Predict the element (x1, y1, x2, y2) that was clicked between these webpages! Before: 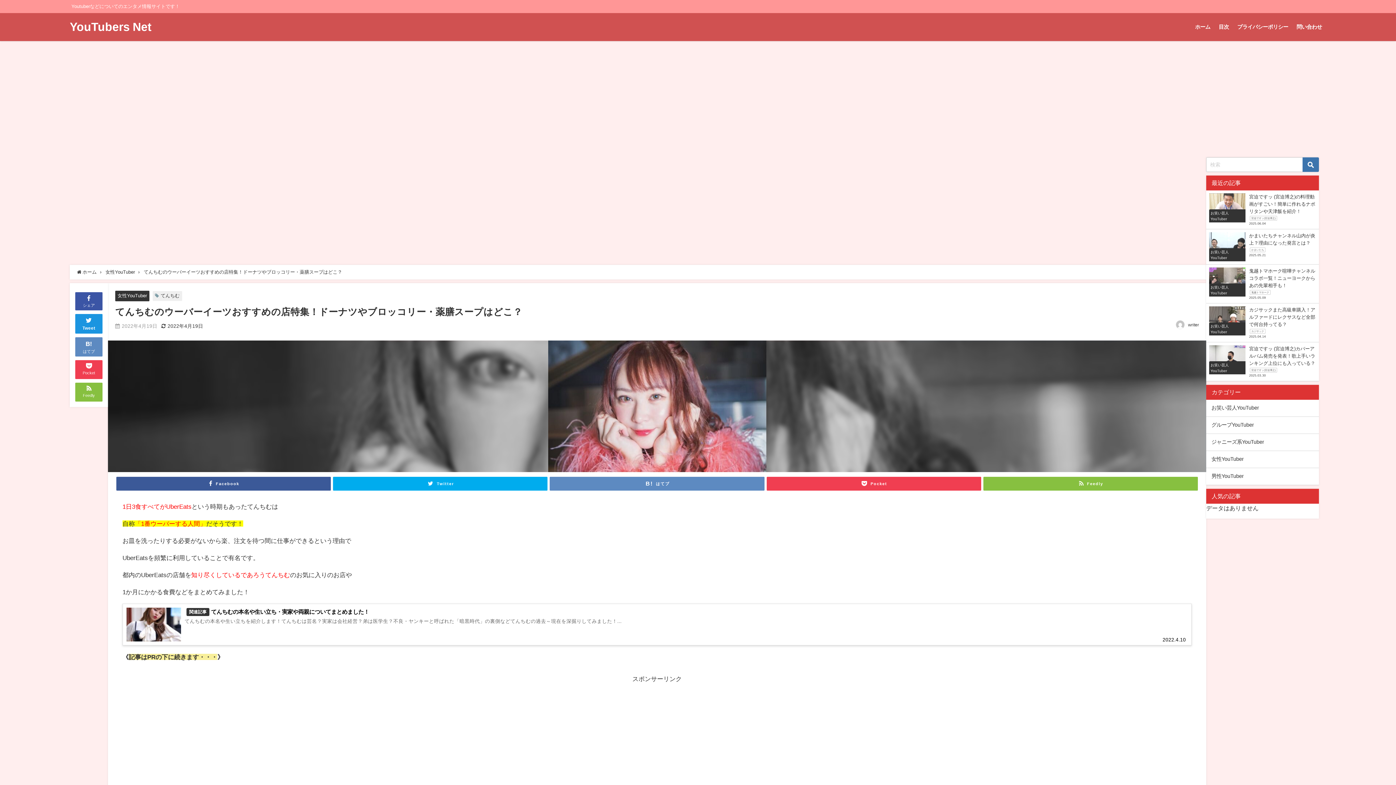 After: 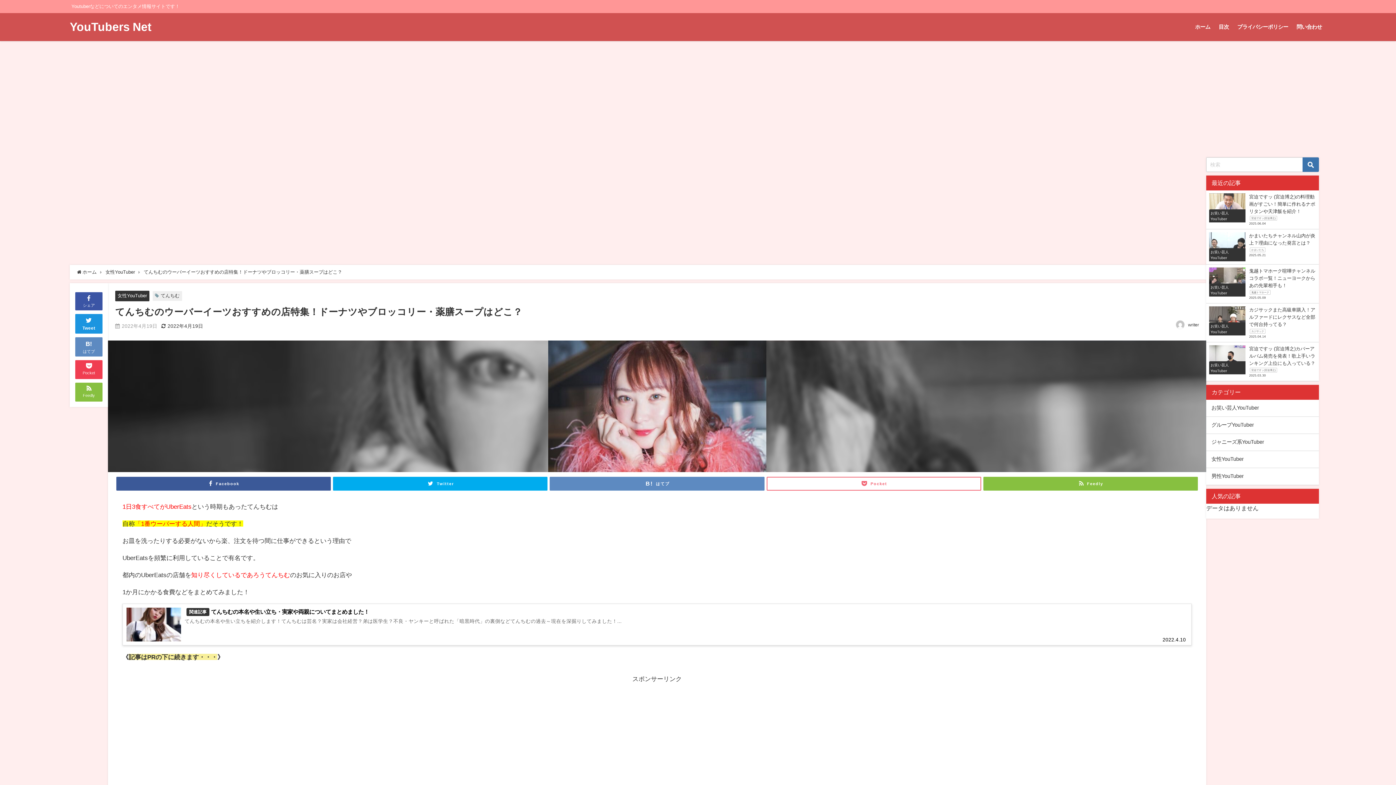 Action: label: Pocket bbox: (766, 477, 981, 490)